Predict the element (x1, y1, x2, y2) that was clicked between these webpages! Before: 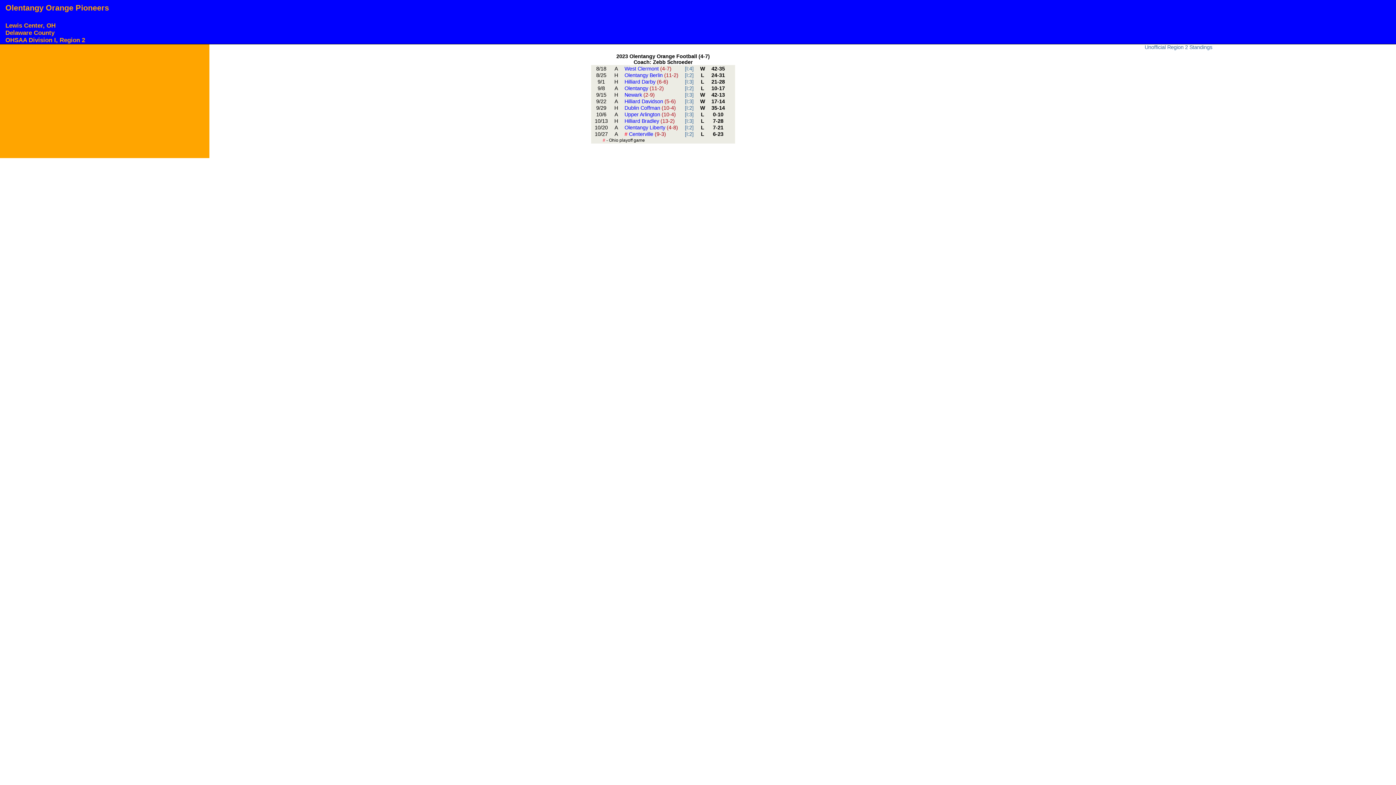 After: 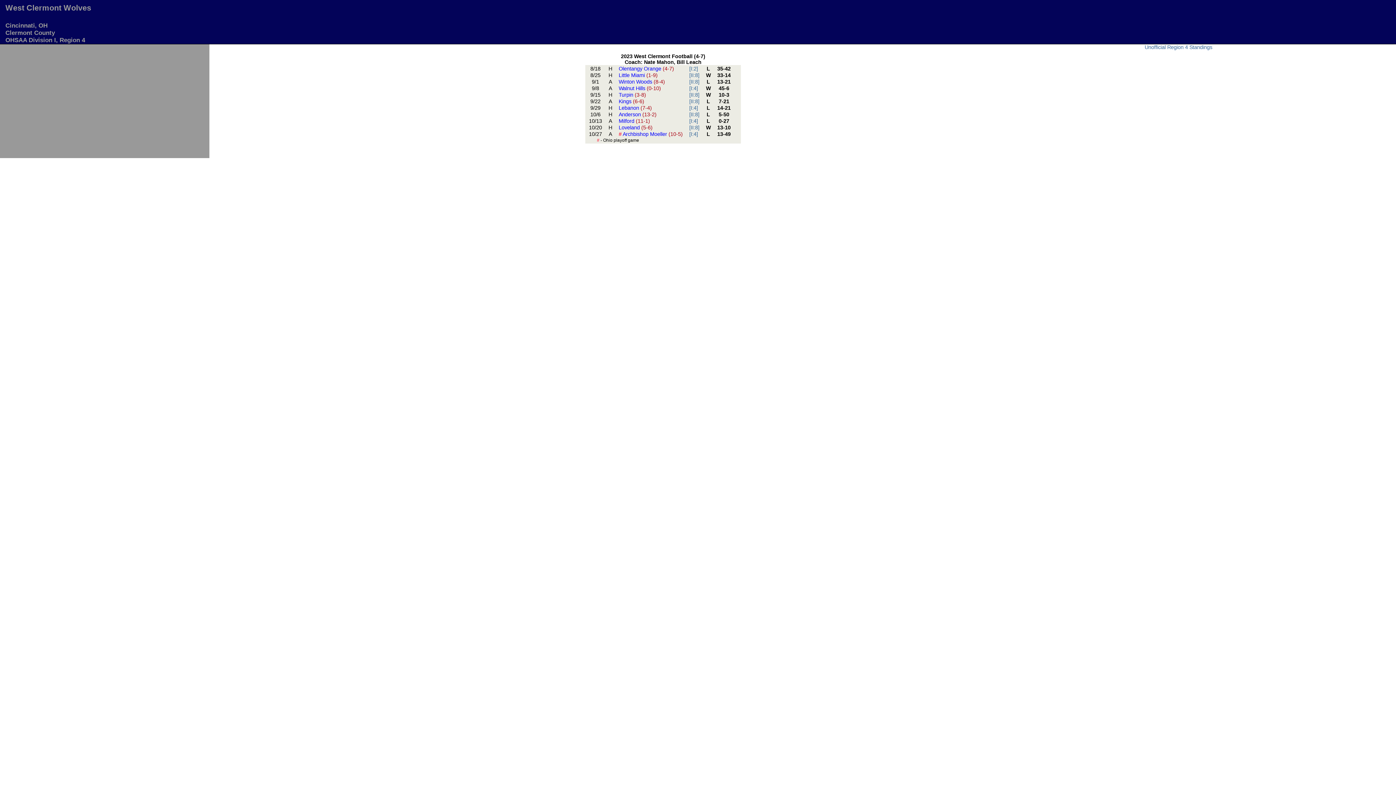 Action: bbox: (624, 65, 671, 71) label: West Clermont (4-7)